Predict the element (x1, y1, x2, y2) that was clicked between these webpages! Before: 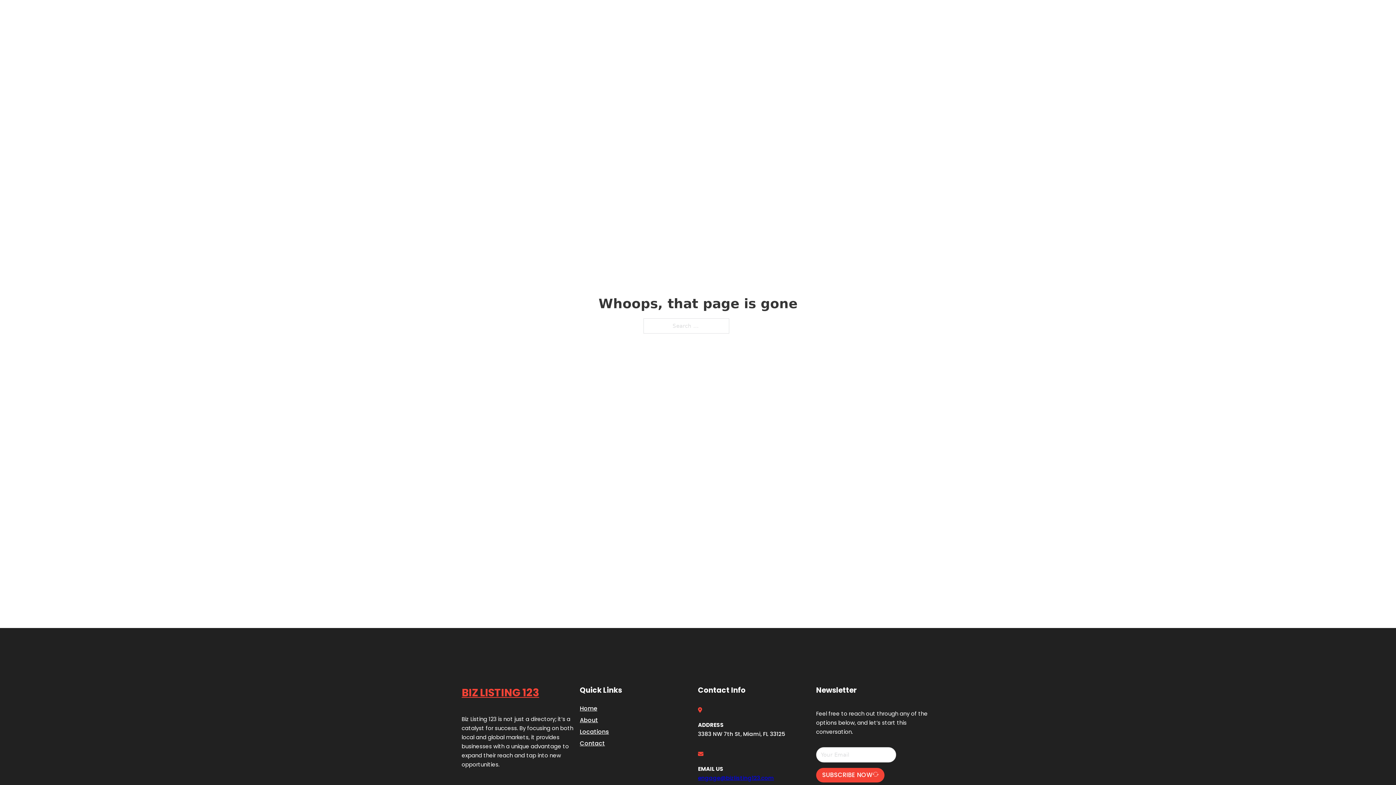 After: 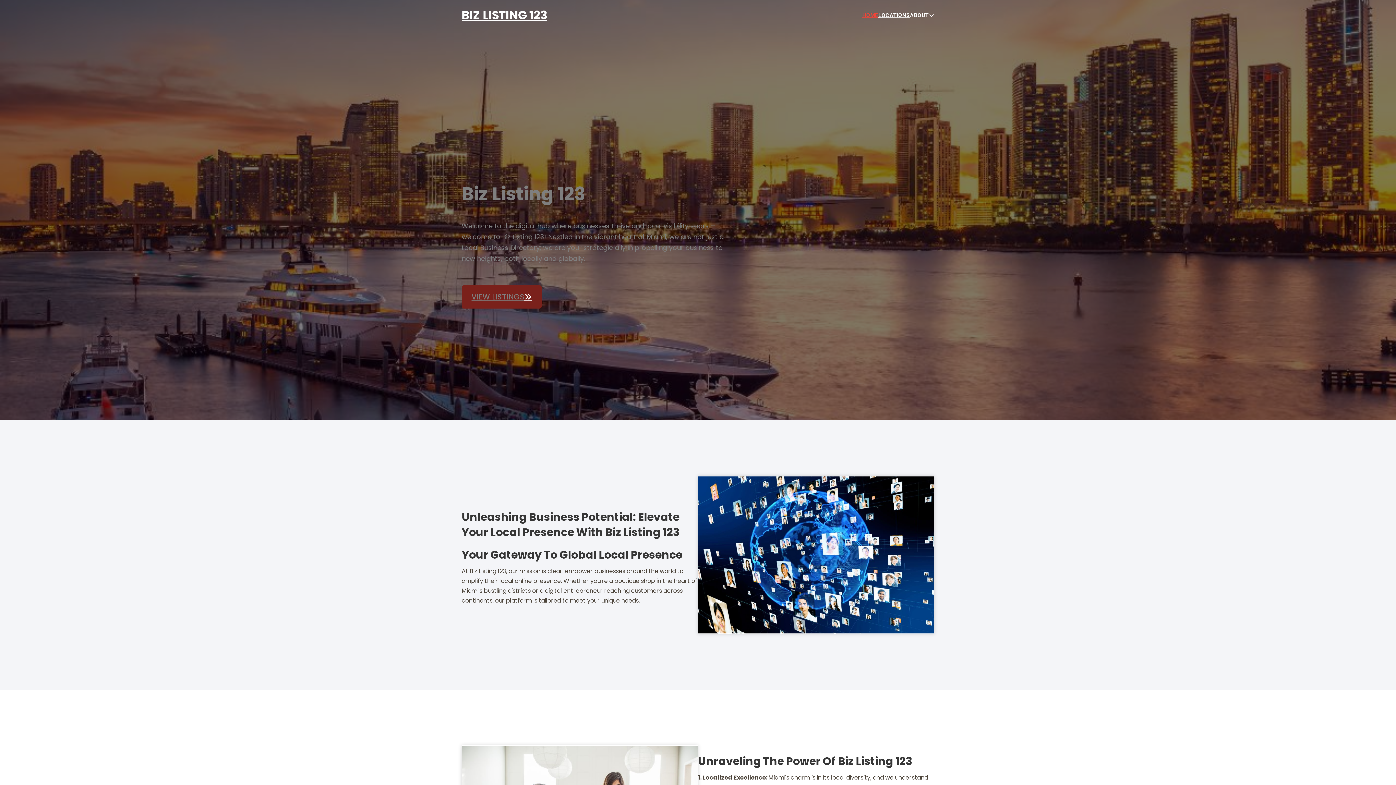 Action: bbox: (862, 10, 878, 19) label: HOME